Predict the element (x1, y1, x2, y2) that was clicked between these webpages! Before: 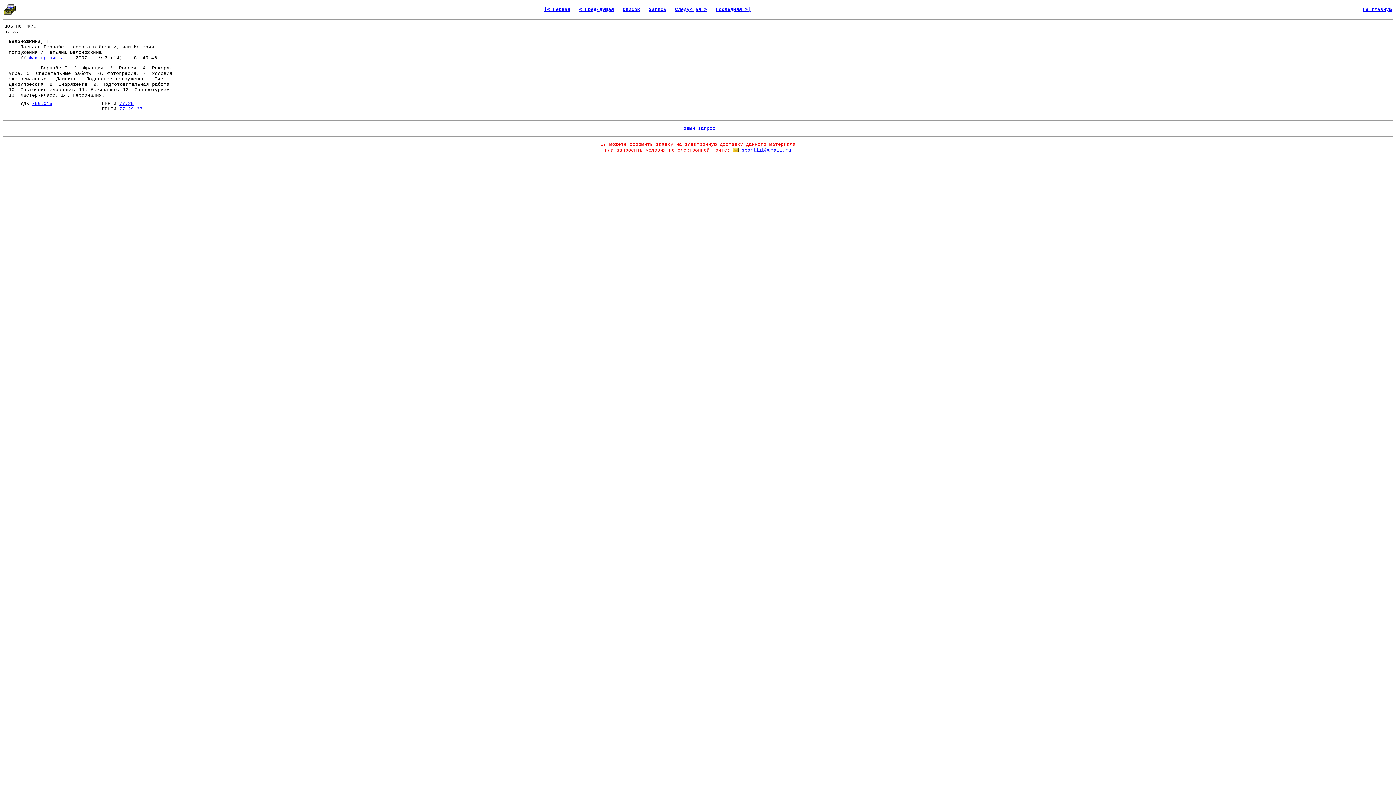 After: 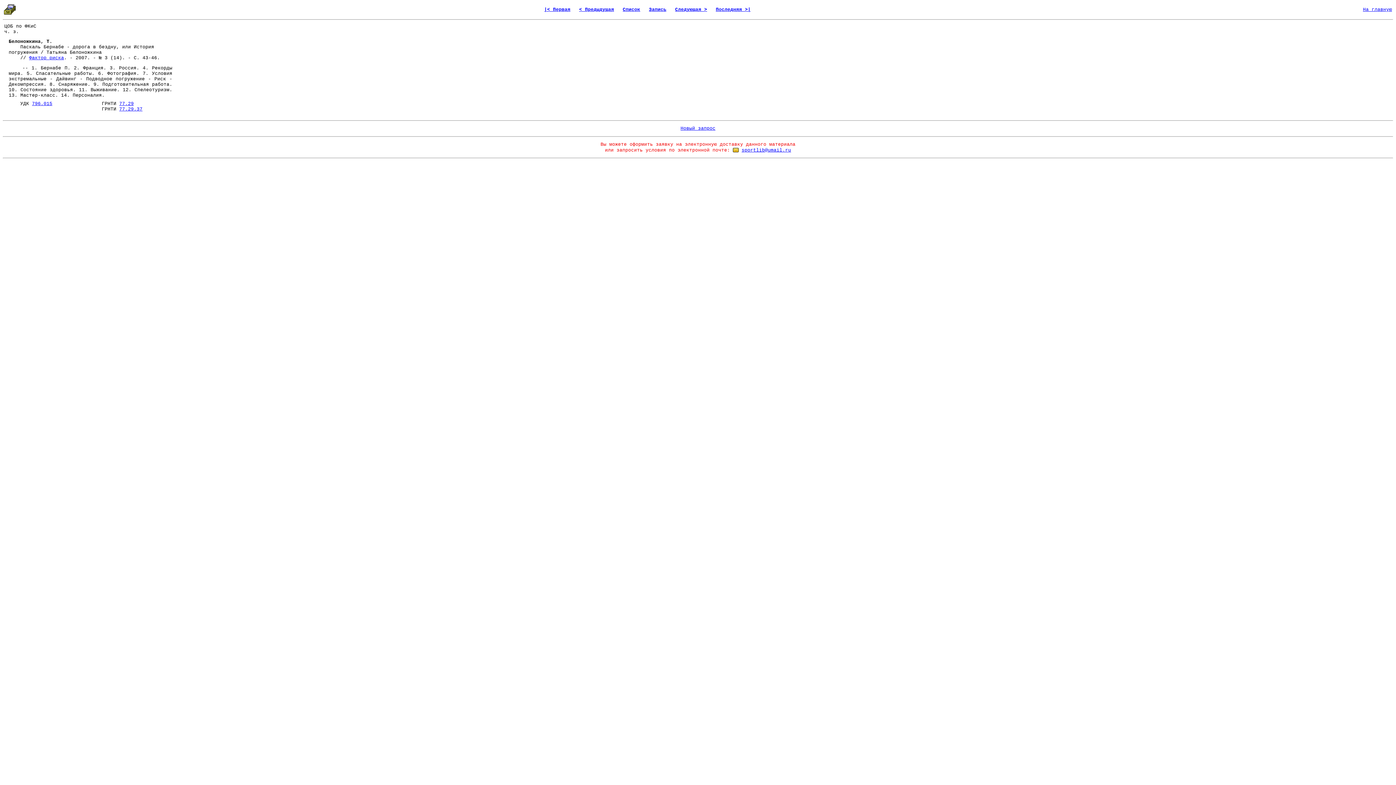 Action: bbox: (119, 106, 142, 112) label: 77.29.37